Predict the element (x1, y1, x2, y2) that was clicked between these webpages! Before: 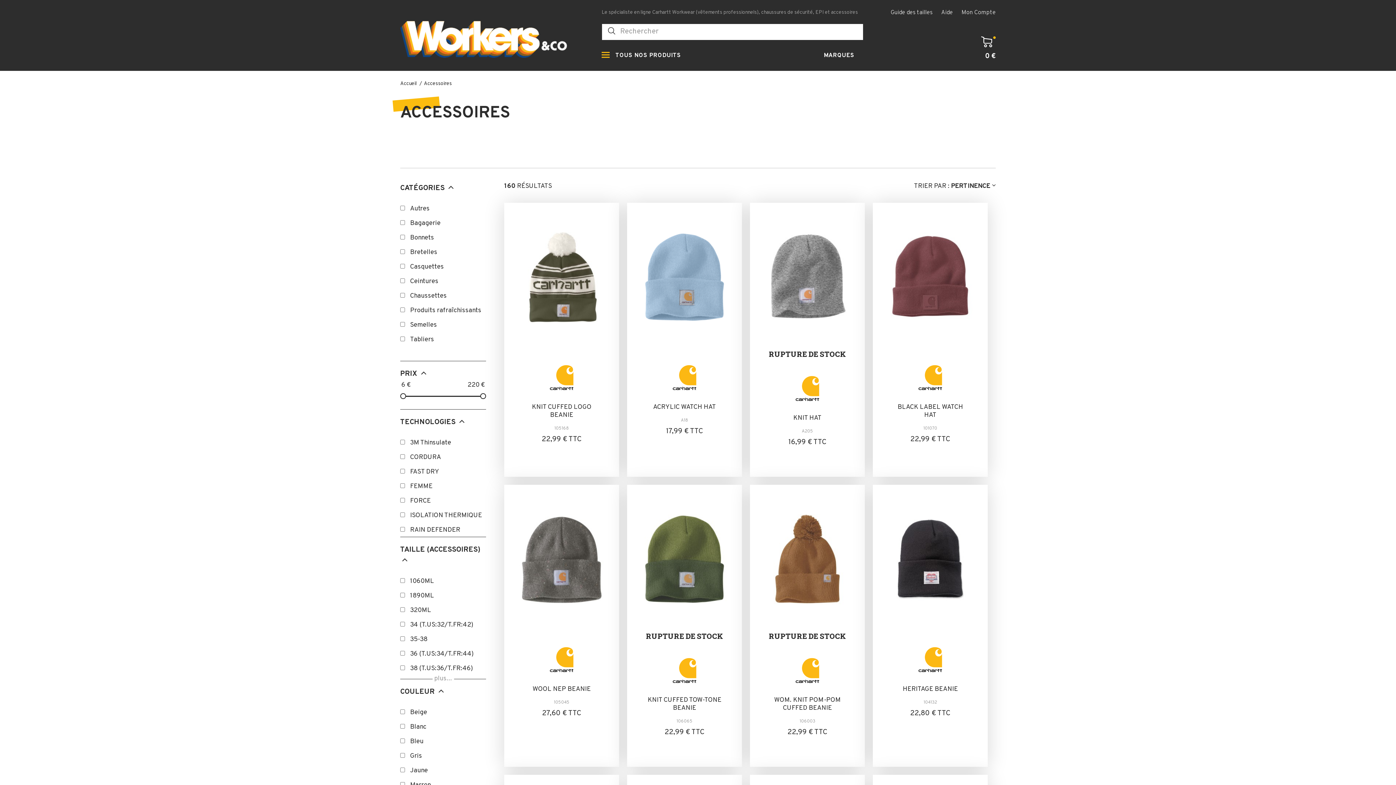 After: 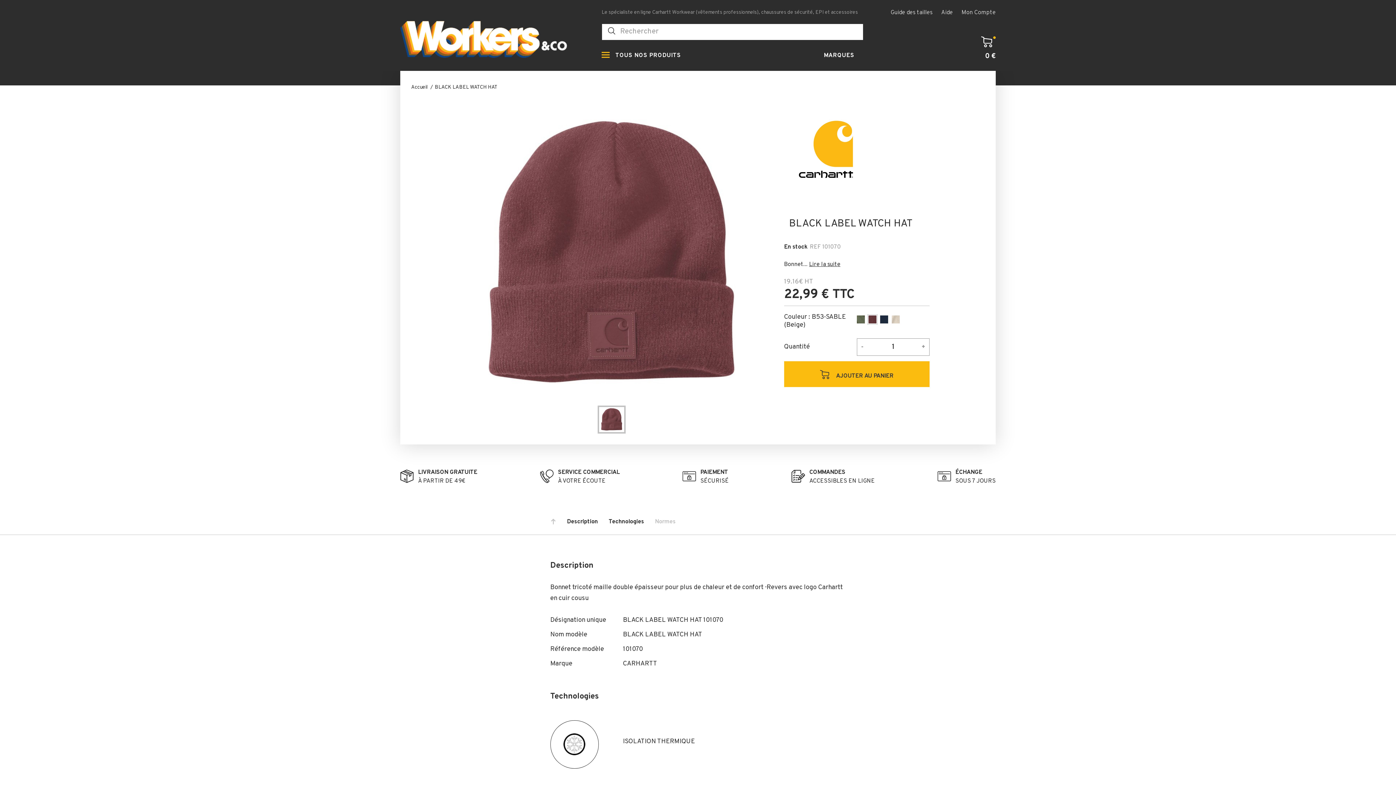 Action: bbox: (897, 403, 963, 419) label: BLACK LABEL WATCH HAT